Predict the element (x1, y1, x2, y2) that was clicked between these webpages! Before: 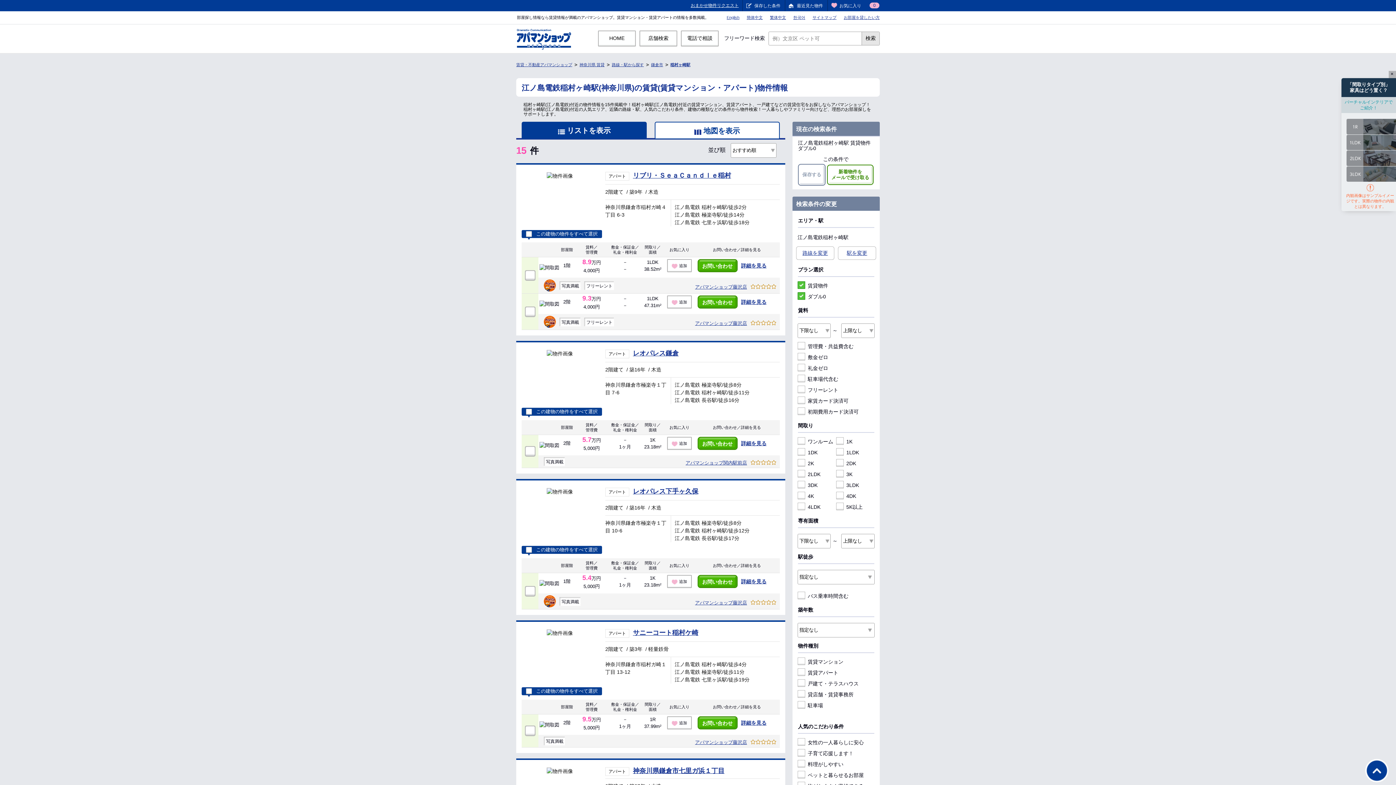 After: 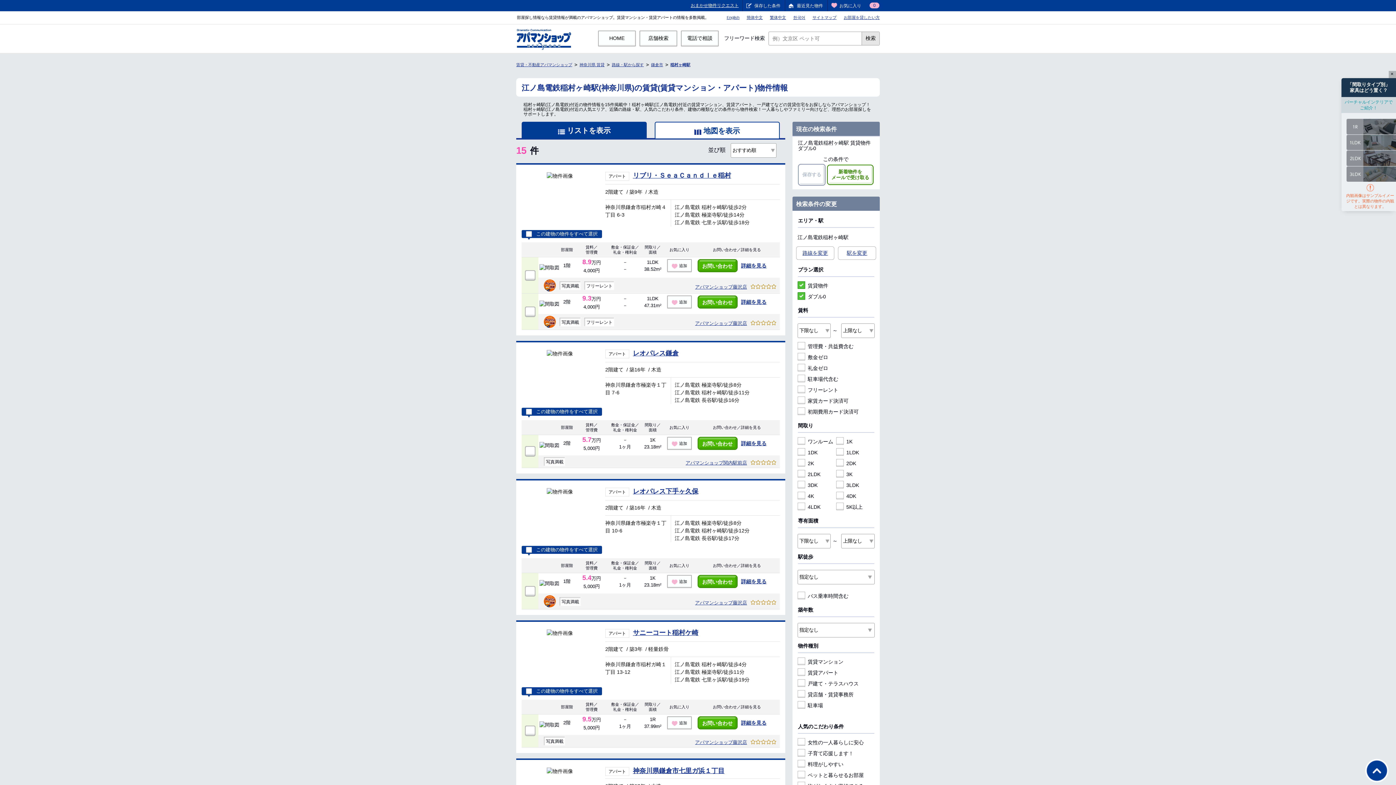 Action: label: 保存する bbox: (798, 164, 825, 185)